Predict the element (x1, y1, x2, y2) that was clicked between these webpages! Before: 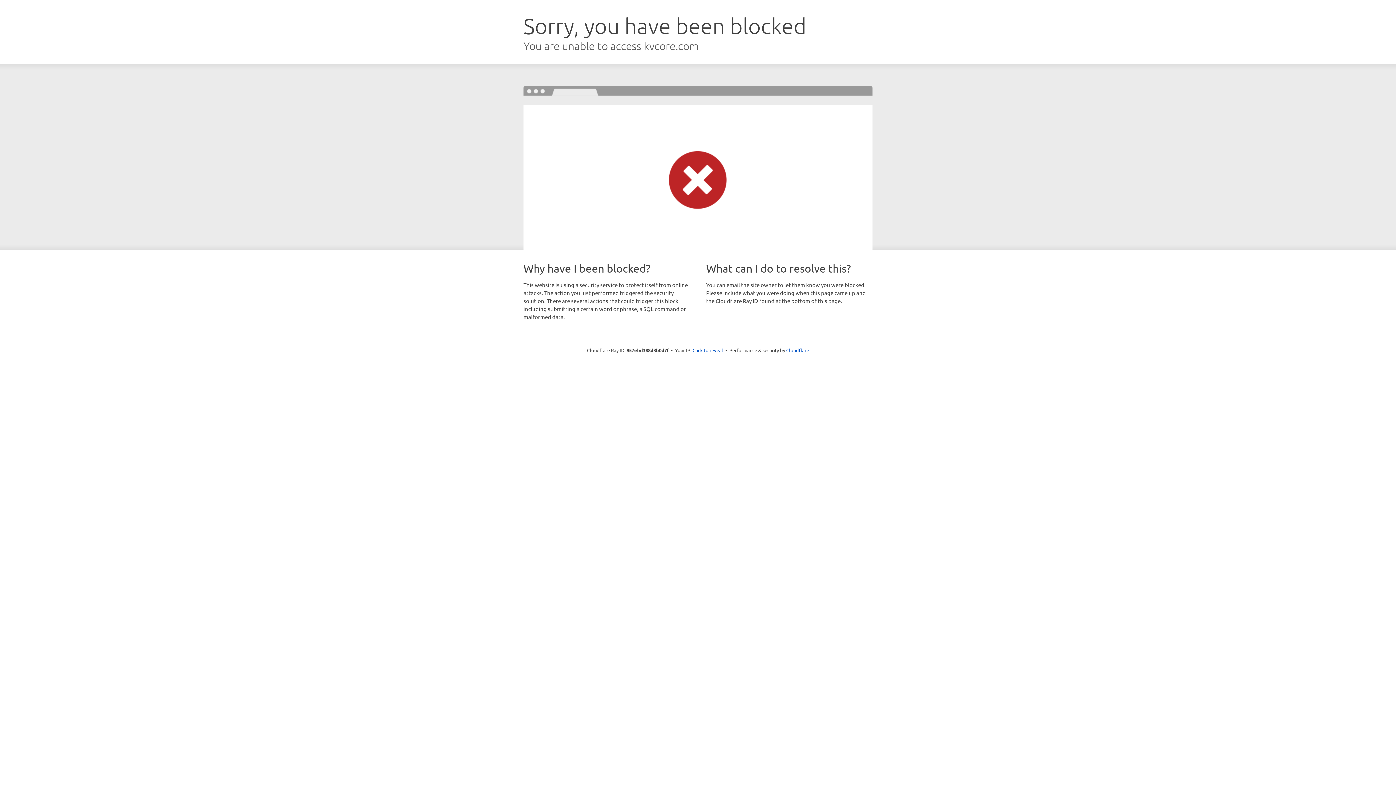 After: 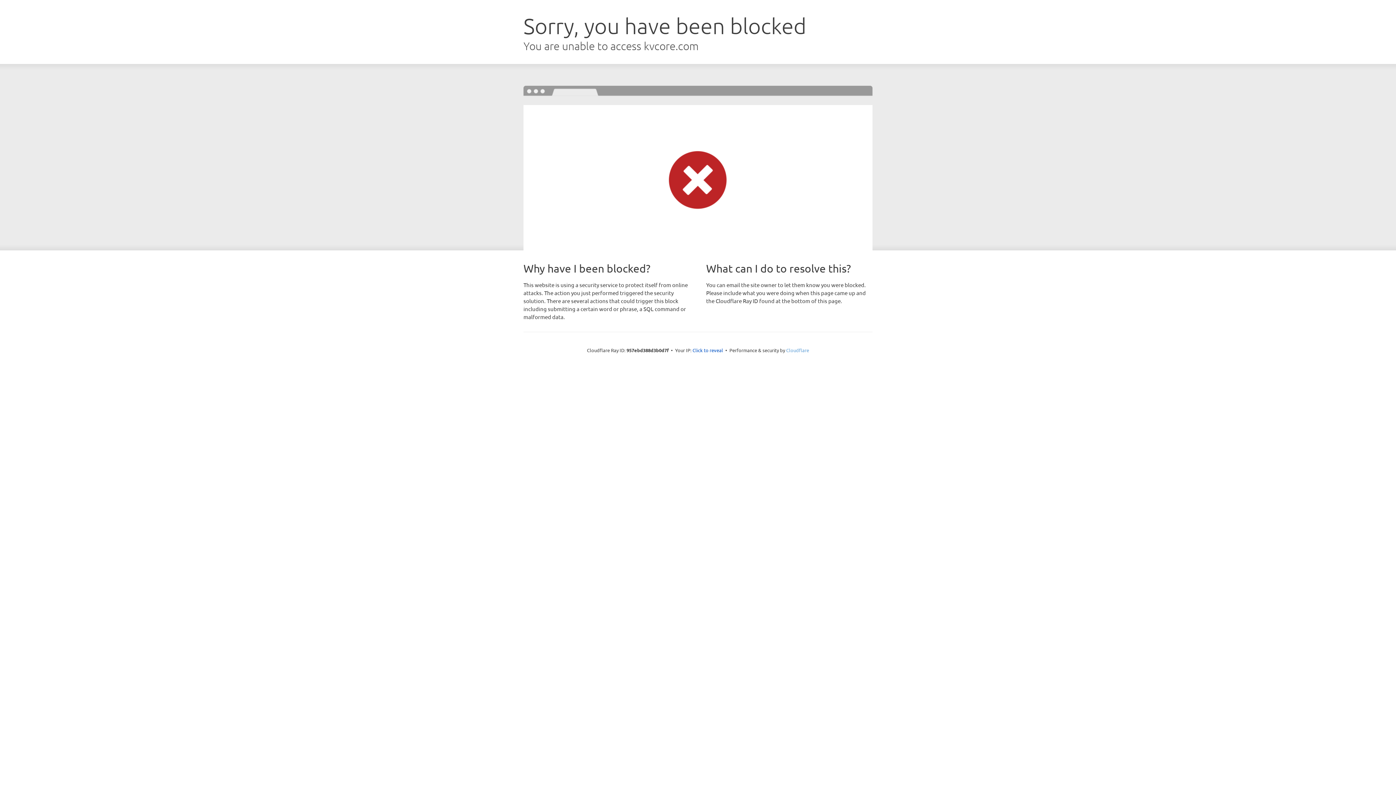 Action: bbox: (786, 347, 809, 353) label: Cloudflare